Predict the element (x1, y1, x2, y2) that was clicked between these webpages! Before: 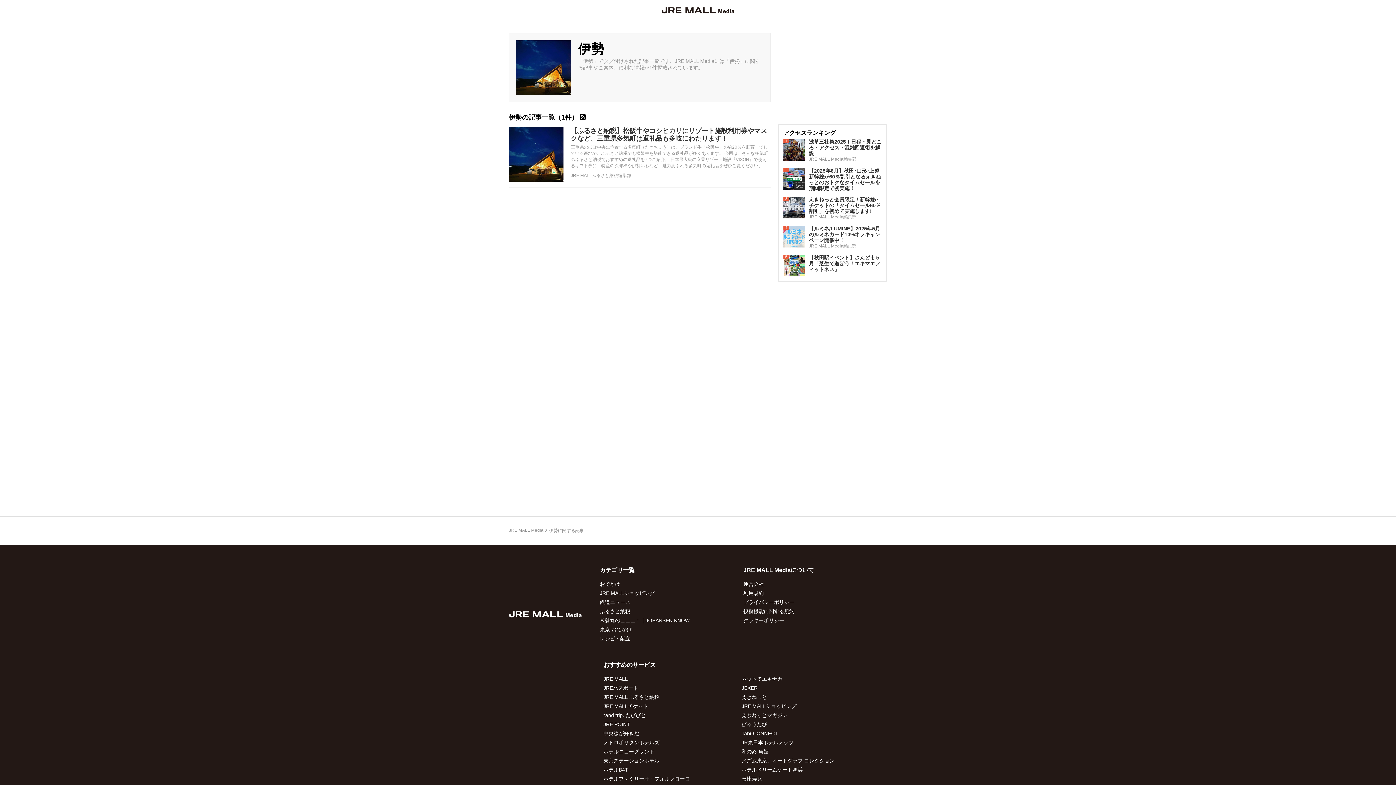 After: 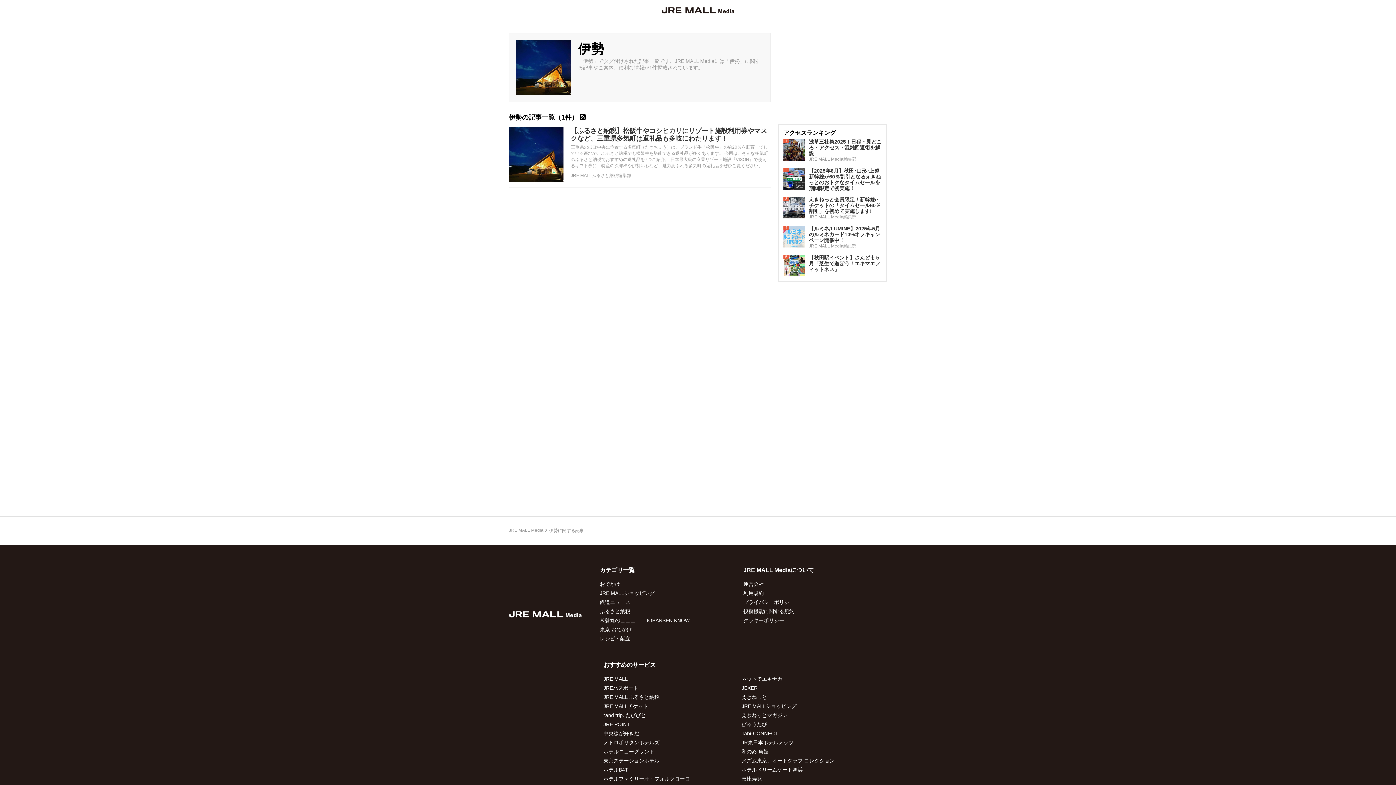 Action: label: JRE MALL bbox: (603, 676, 628, 682)